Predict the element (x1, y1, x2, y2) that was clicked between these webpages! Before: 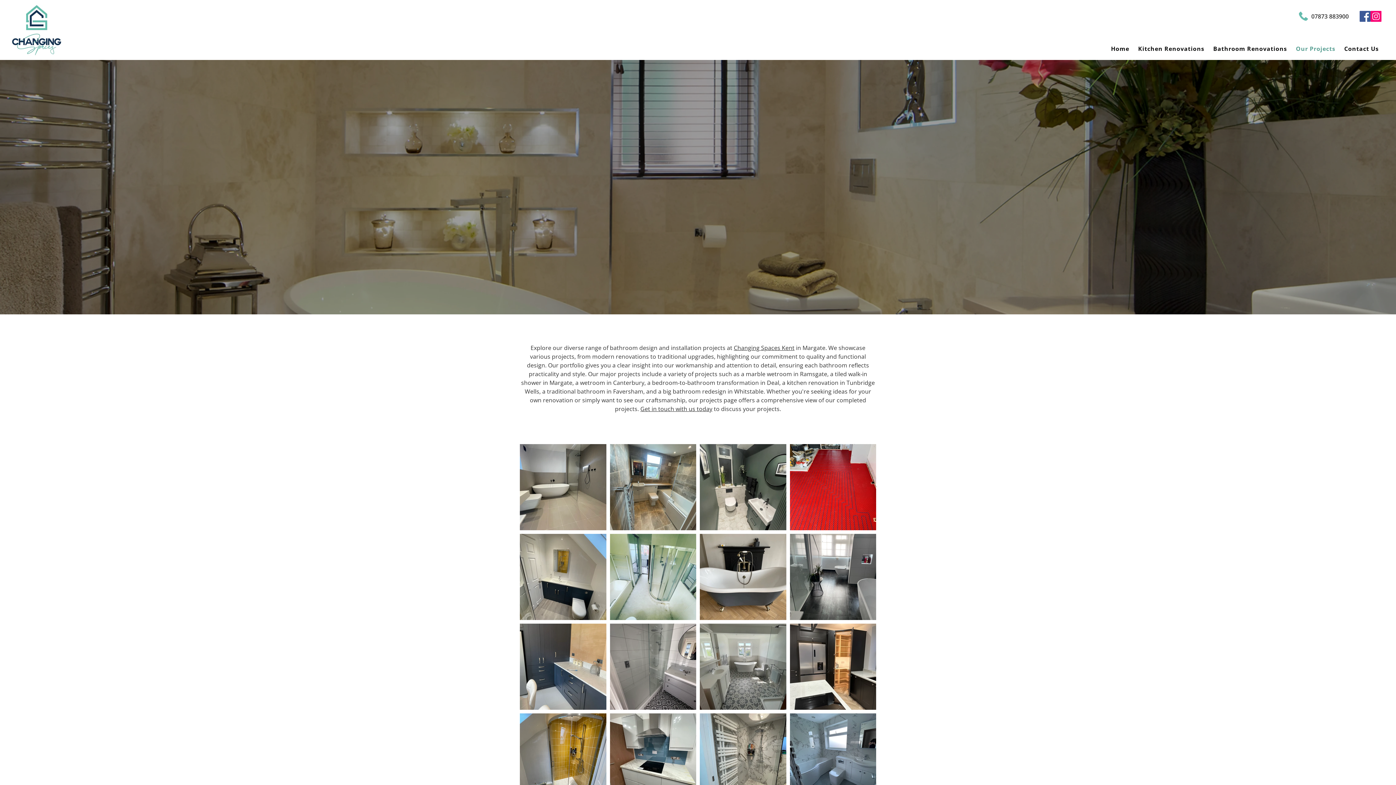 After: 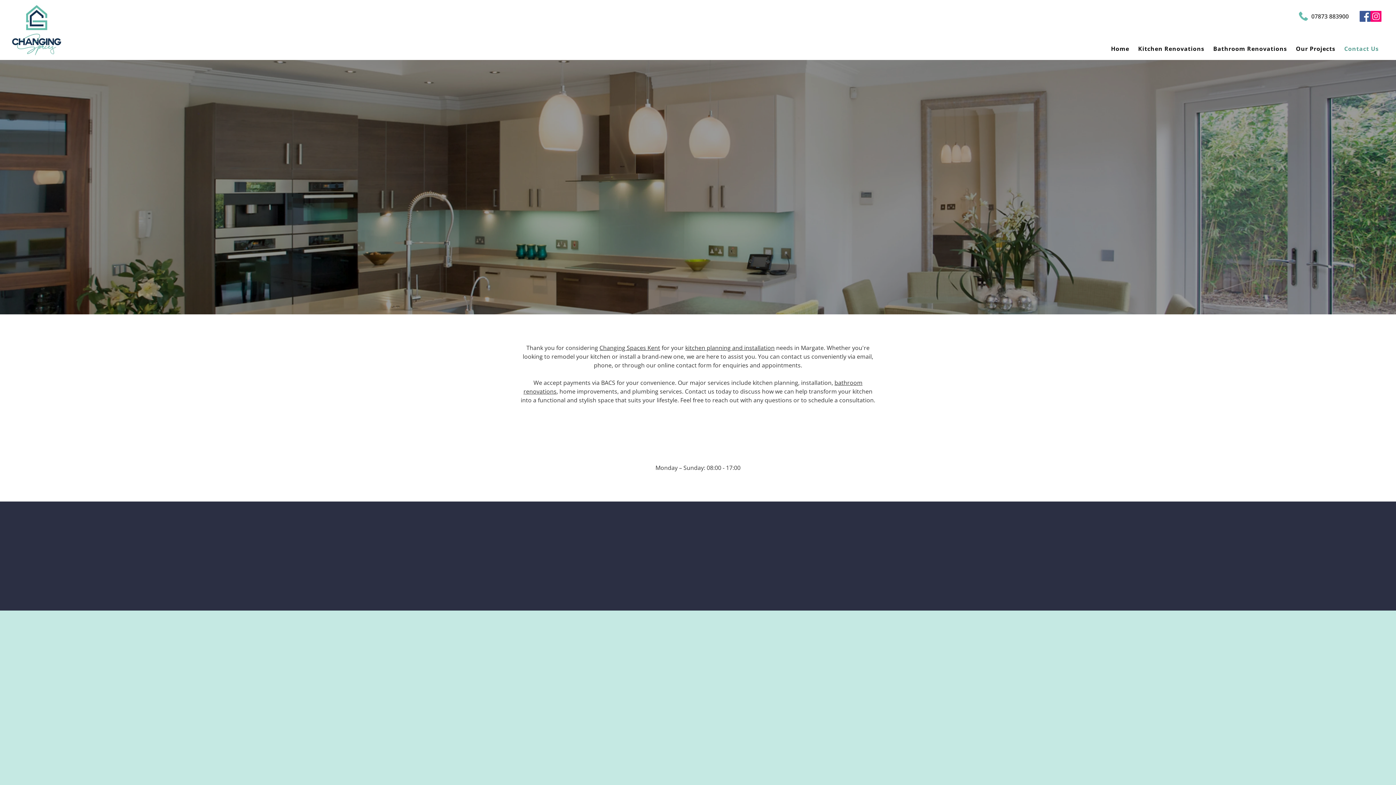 Action: label: Get In Touch bbox: (661, 169, 734, 187)